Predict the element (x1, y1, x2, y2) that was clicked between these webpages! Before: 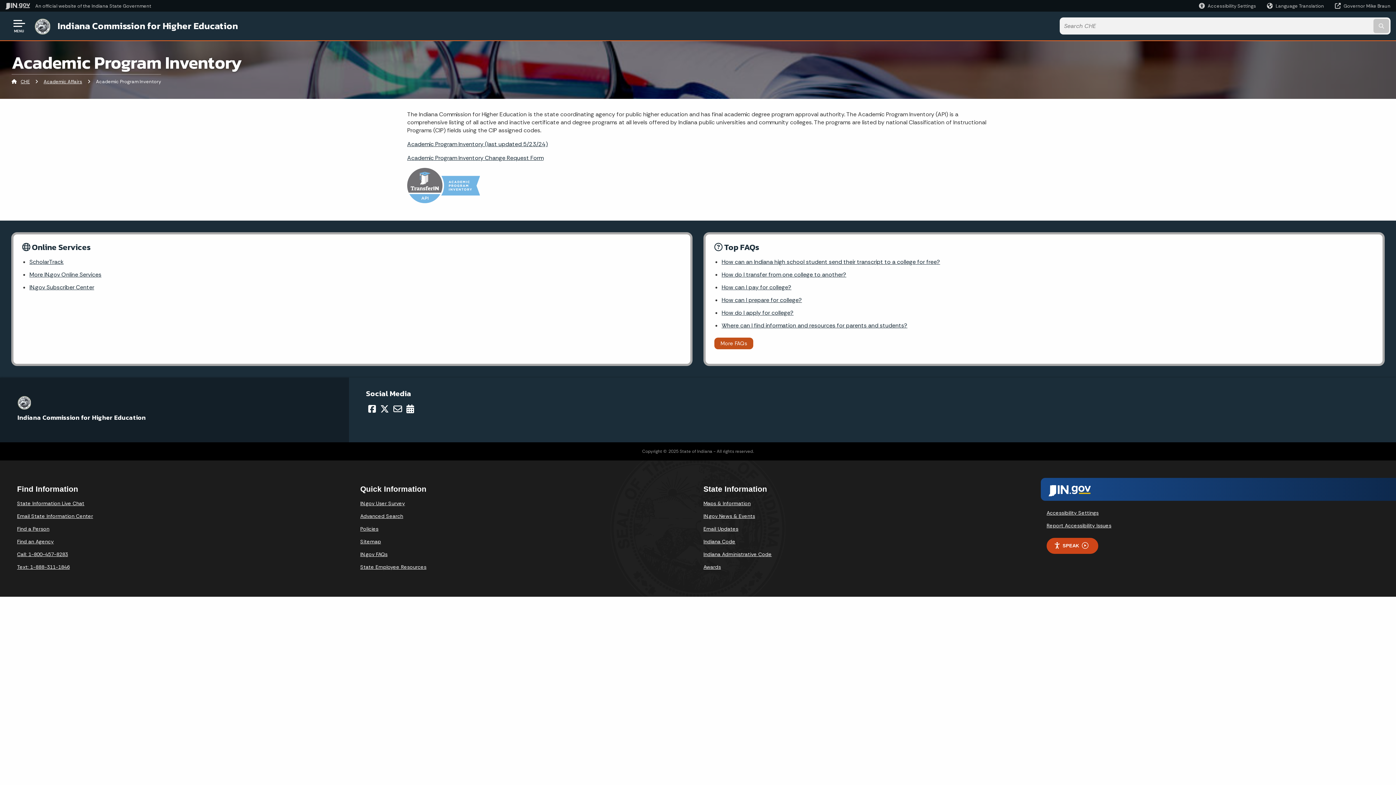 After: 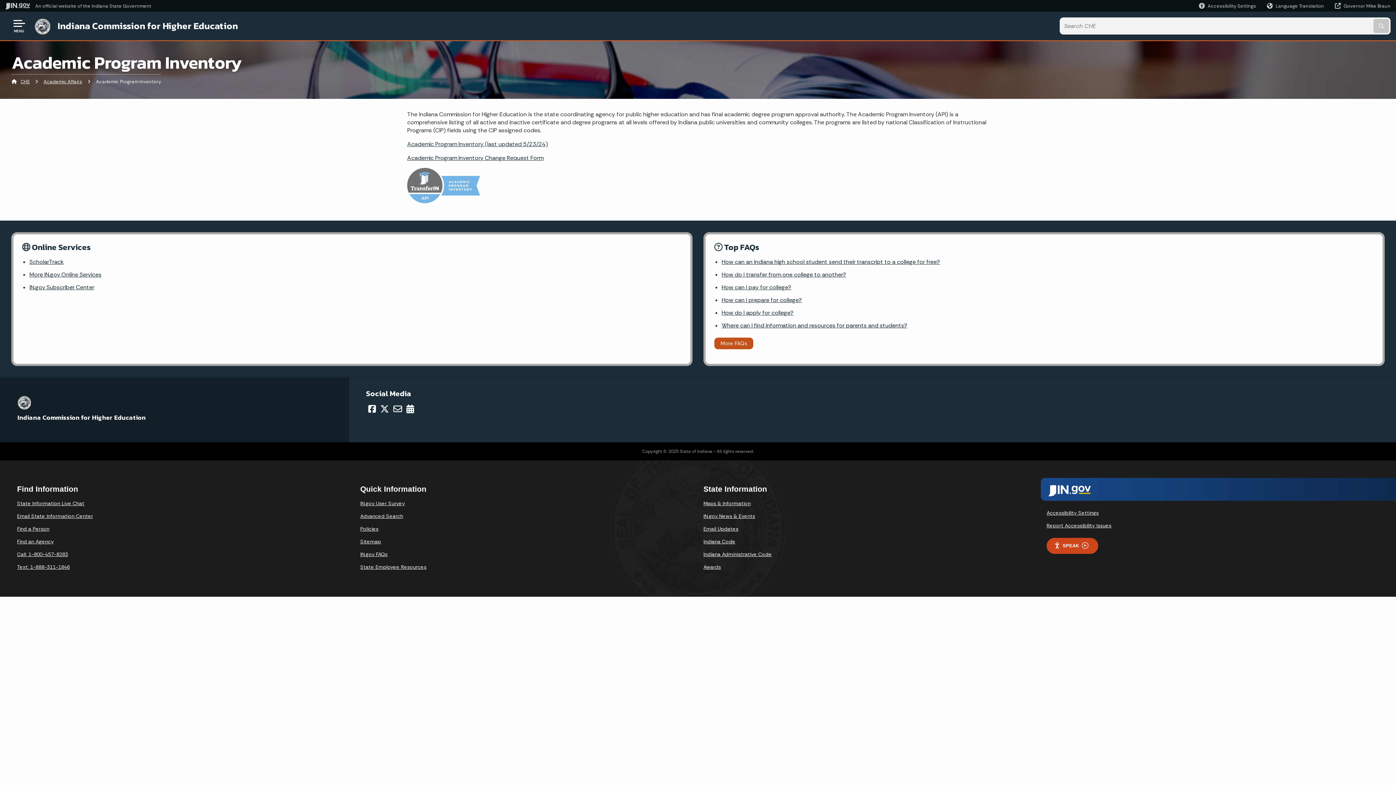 Action: bbox: (407, 140, 548, 148) label: Academic Program Inventory (last updated 5/23/24)